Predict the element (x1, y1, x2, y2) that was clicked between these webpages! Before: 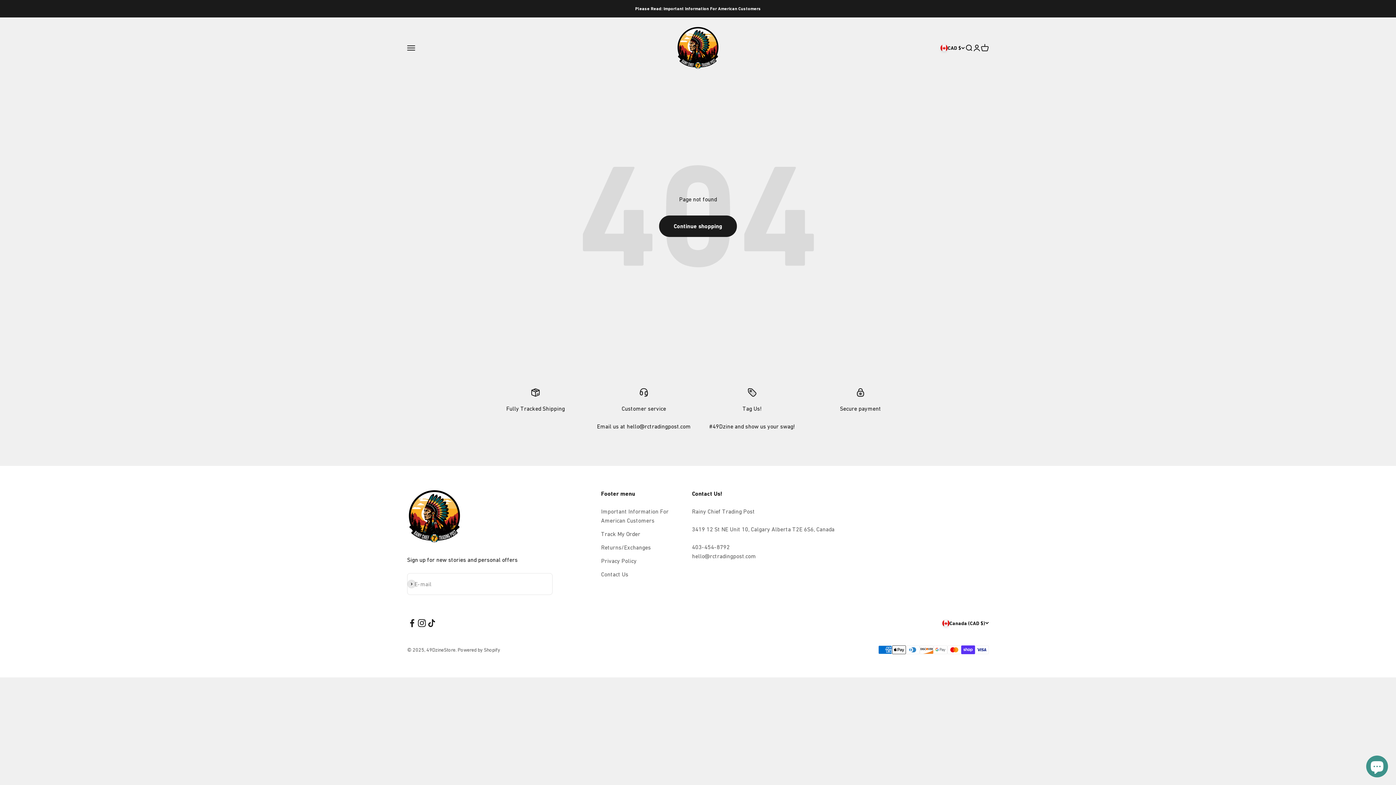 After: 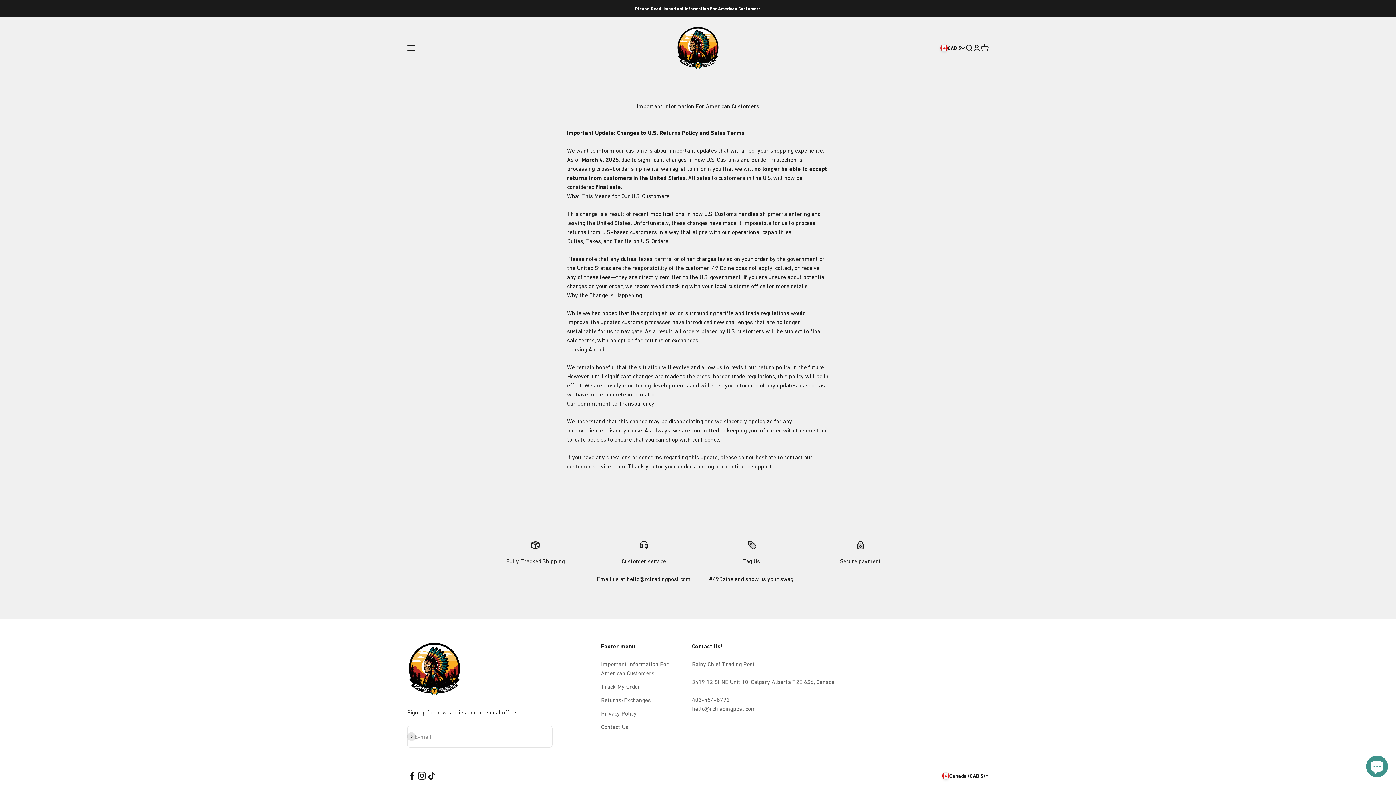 Action: label: Important Information For American Customers bbox: (601, 507, 692, 525)